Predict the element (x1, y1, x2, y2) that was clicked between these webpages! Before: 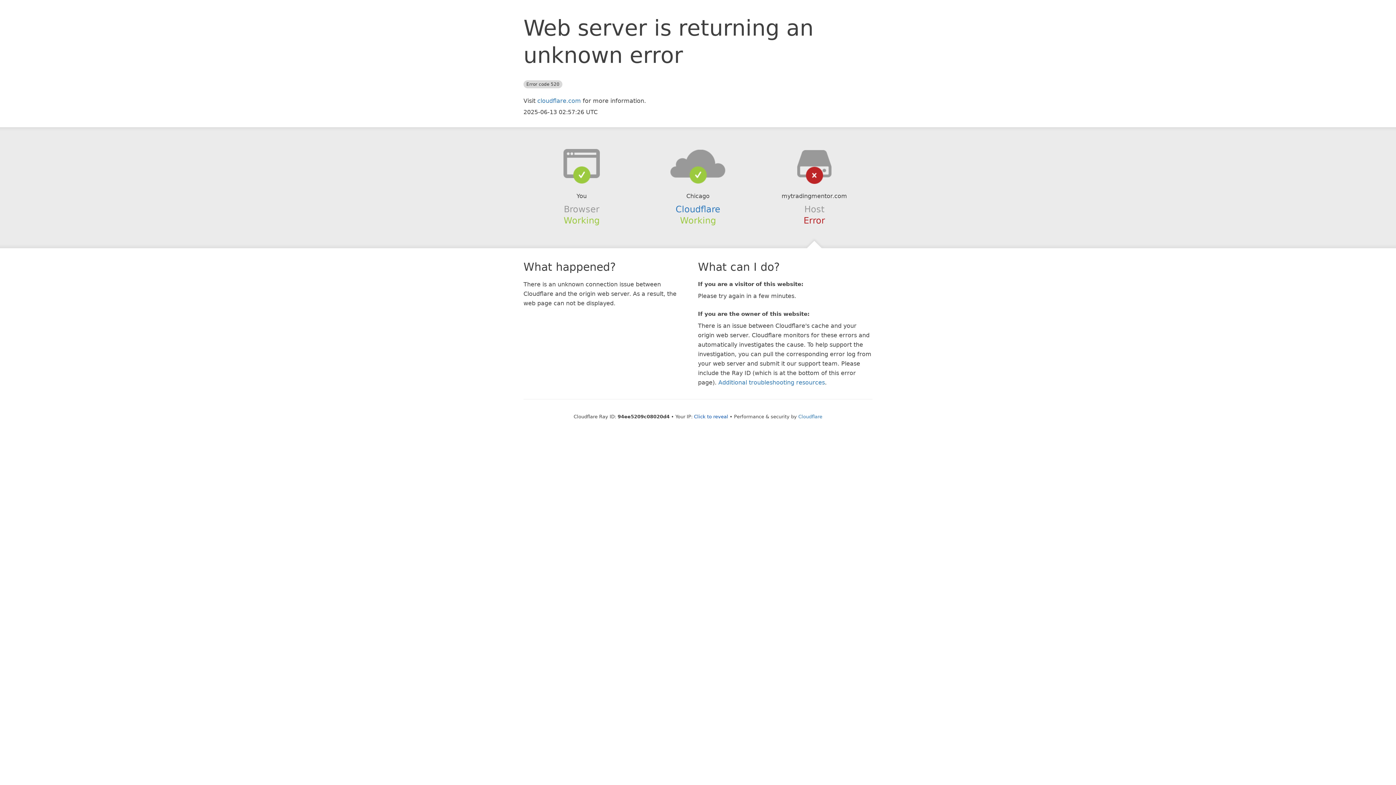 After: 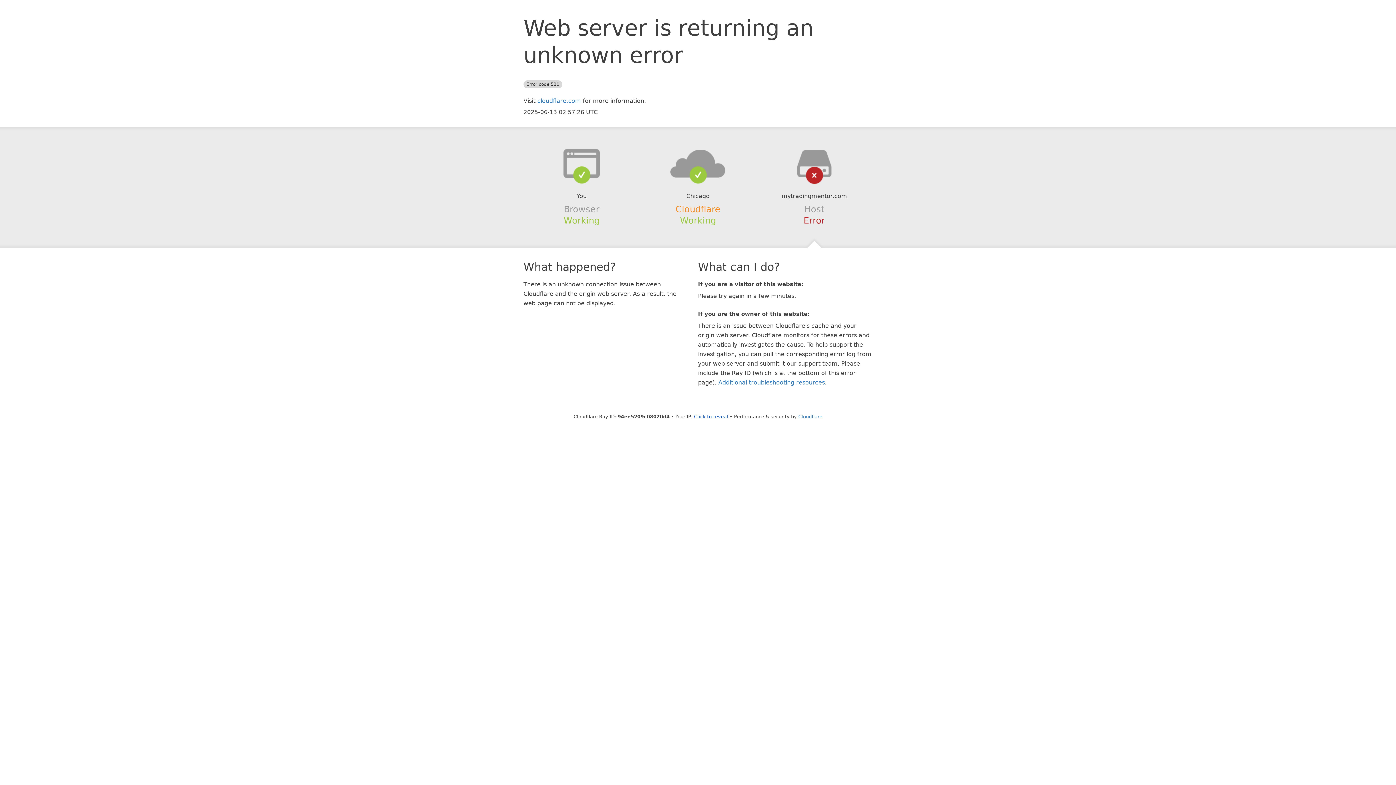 Action: bbox: (675, 204, 720, 214) label: Cloudflare